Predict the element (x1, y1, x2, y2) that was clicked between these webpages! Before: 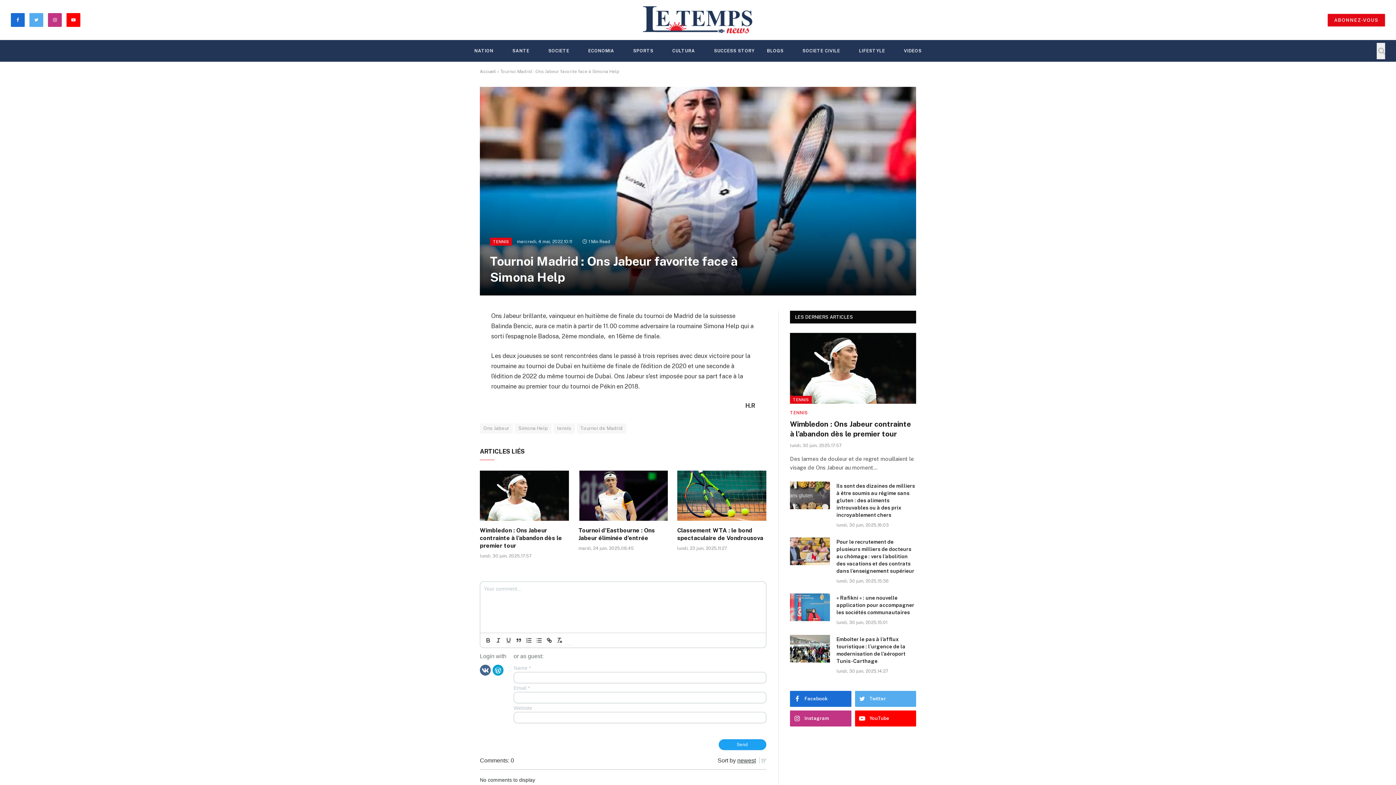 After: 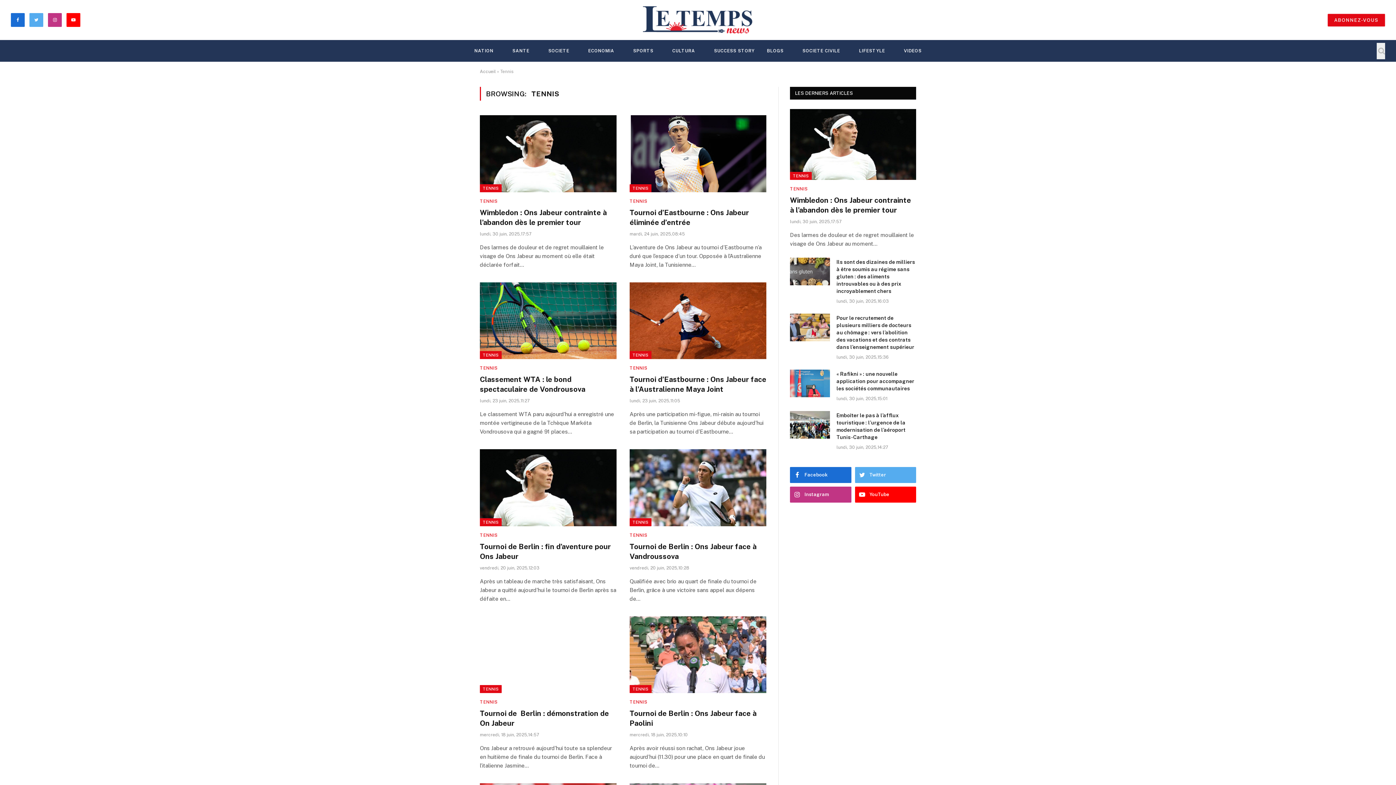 Action: bbox: (790, 396, 811, 404) label: TENNIS